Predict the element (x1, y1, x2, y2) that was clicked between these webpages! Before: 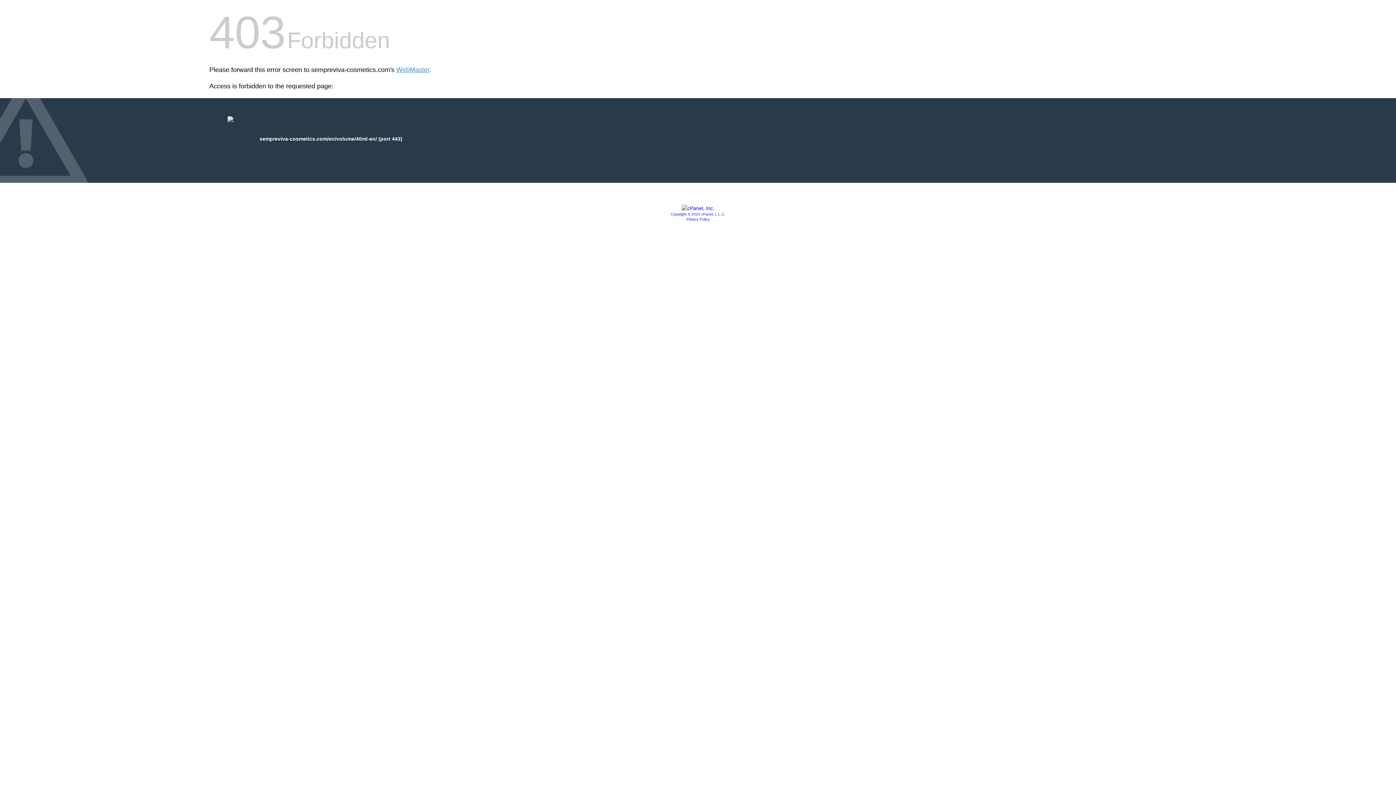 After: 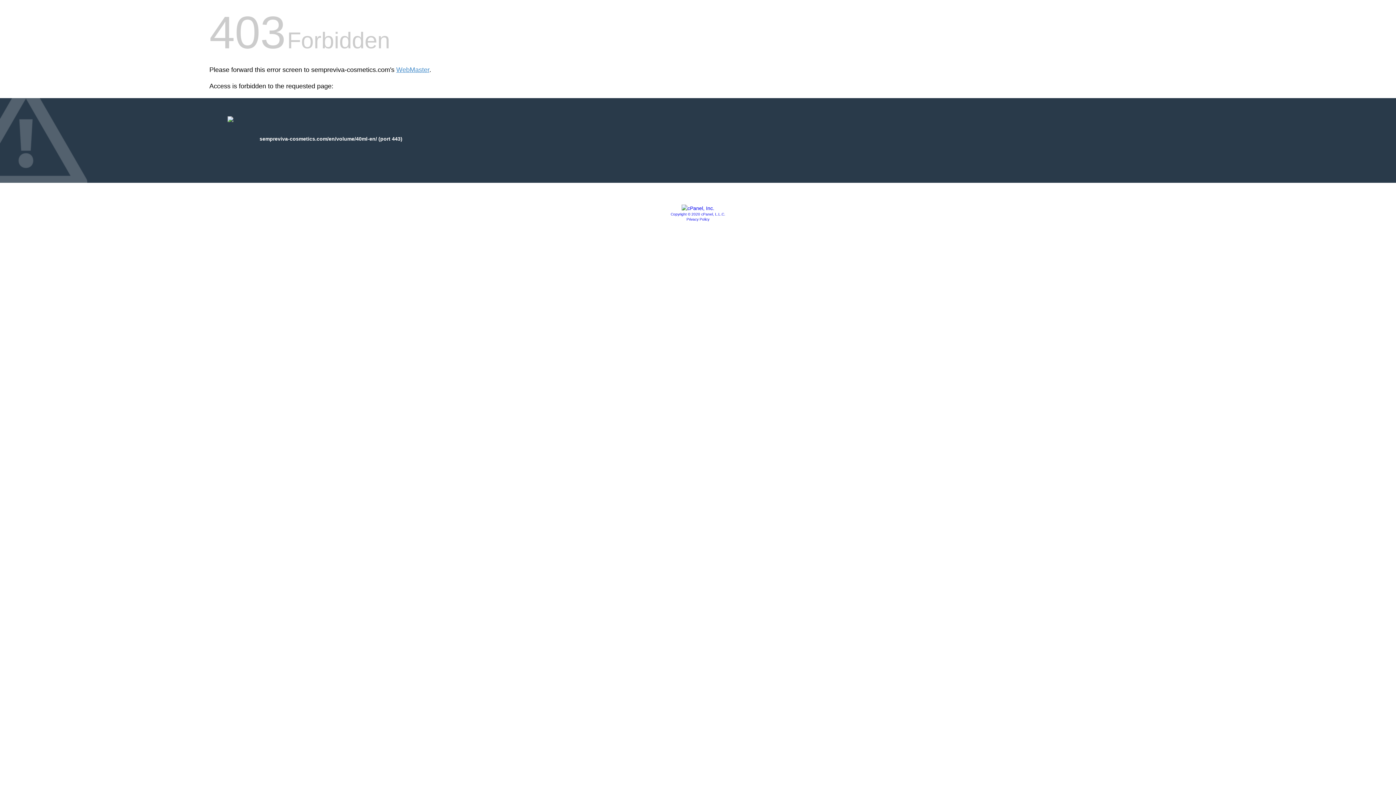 Action: label: Copyright © 2020 cPanel, L.L.C. bbox: (670, 212, 725, 216)